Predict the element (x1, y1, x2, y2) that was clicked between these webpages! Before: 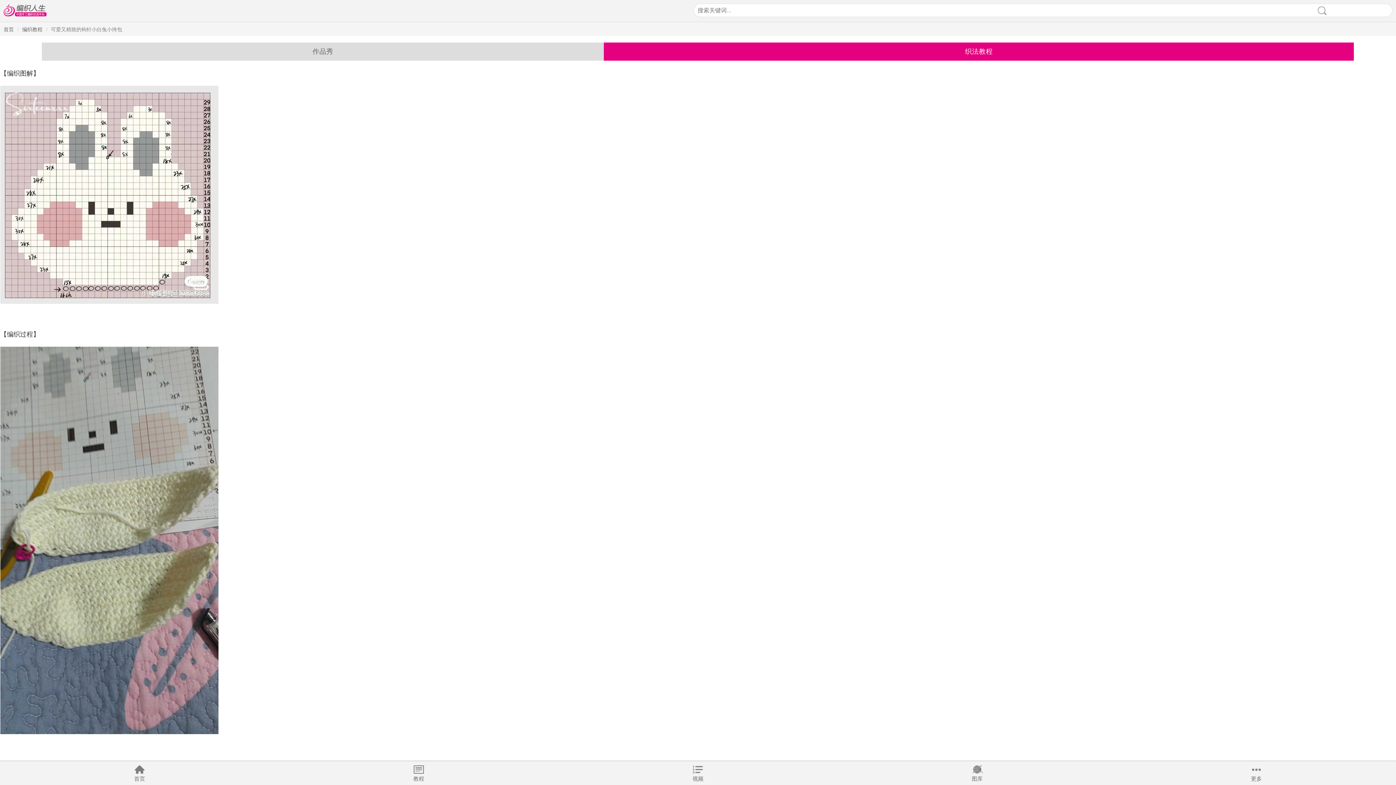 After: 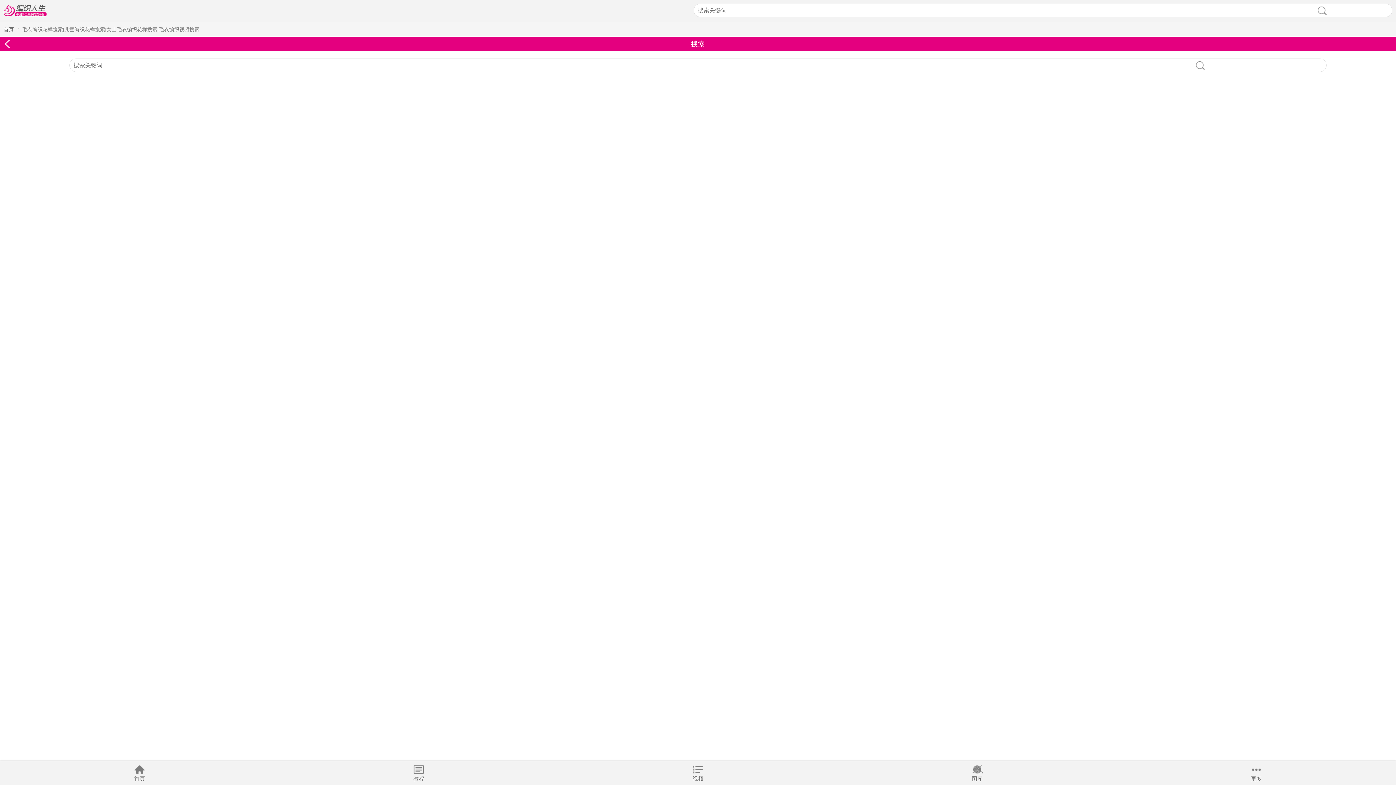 Action: bbox: (1252, 4, 1392, 16)